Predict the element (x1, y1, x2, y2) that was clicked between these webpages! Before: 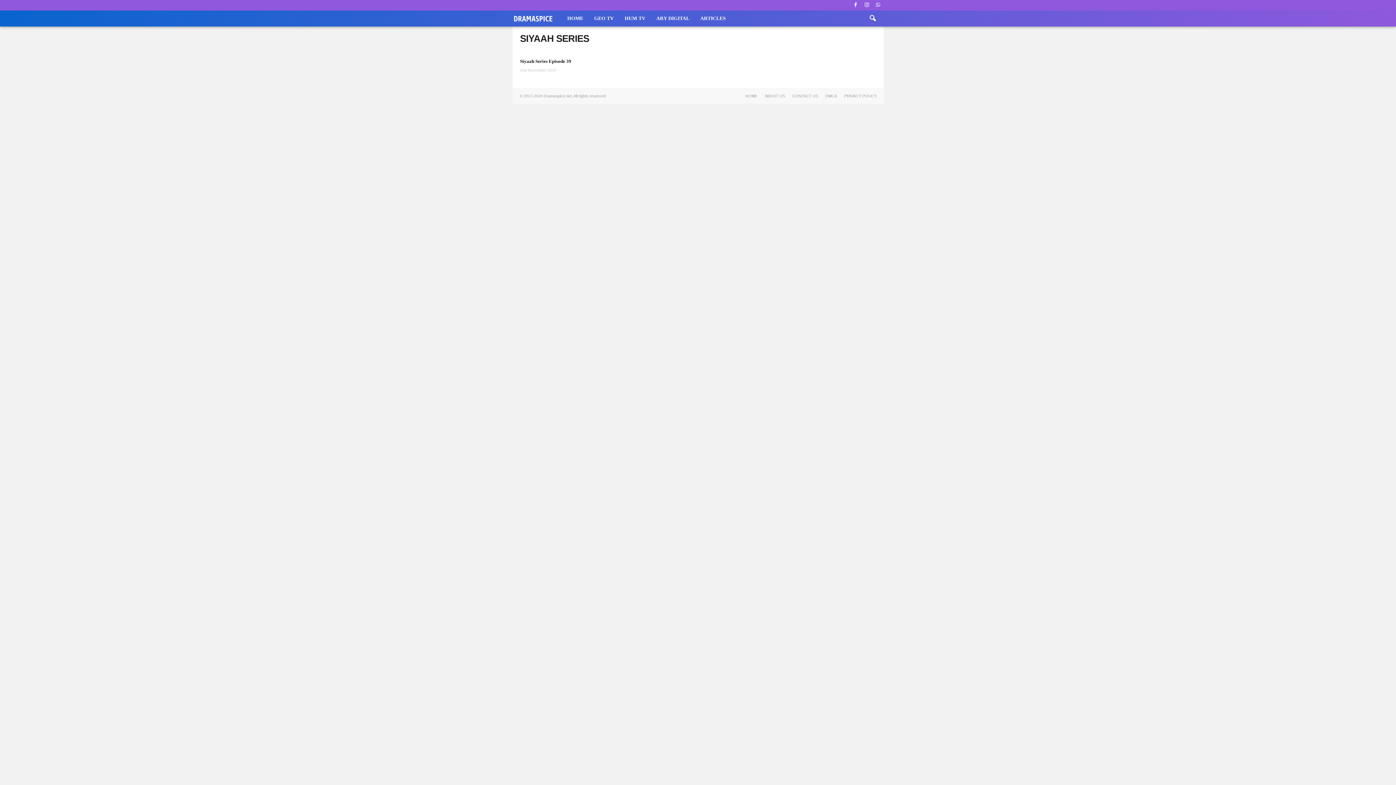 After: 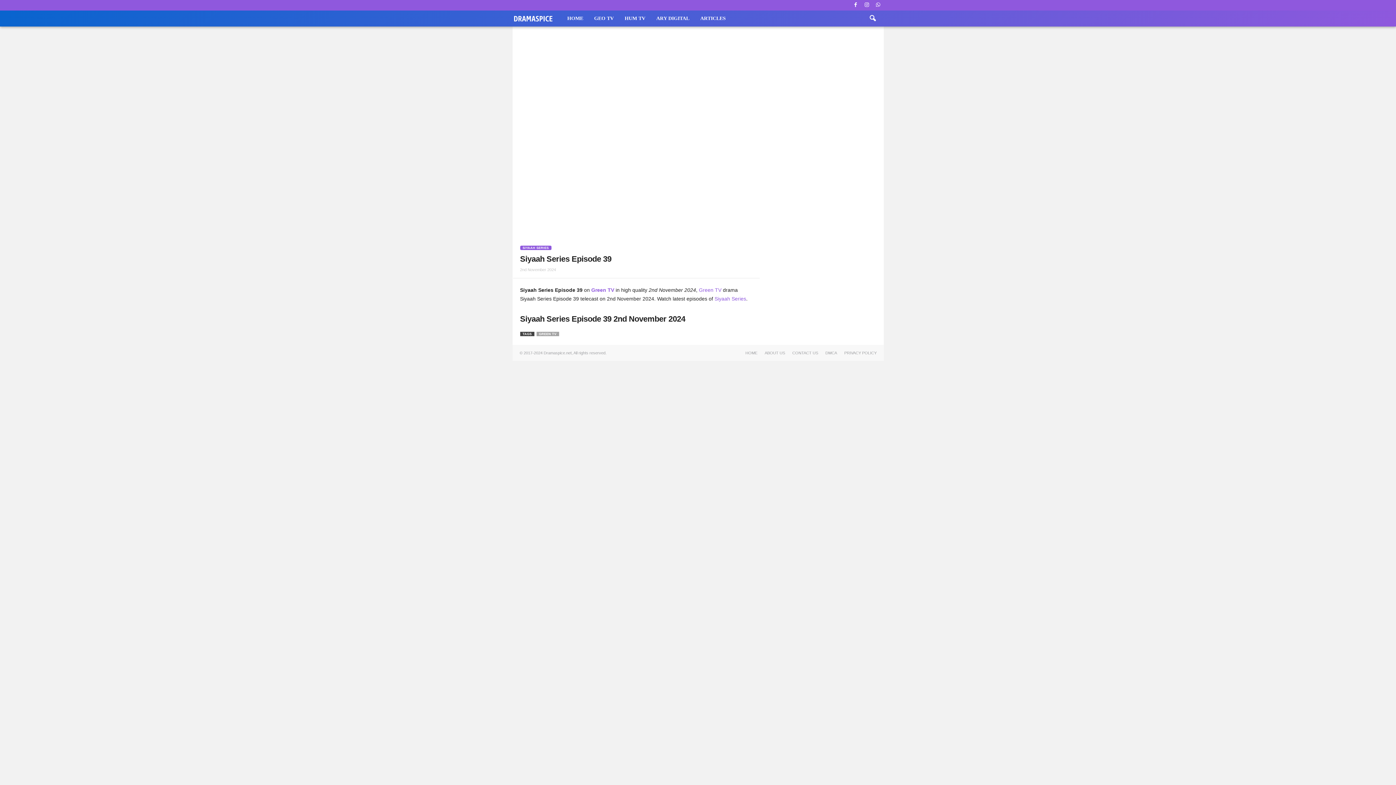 Action: label: Siyaah Series Episode 39 bbox: (520, 58, 571, 64)